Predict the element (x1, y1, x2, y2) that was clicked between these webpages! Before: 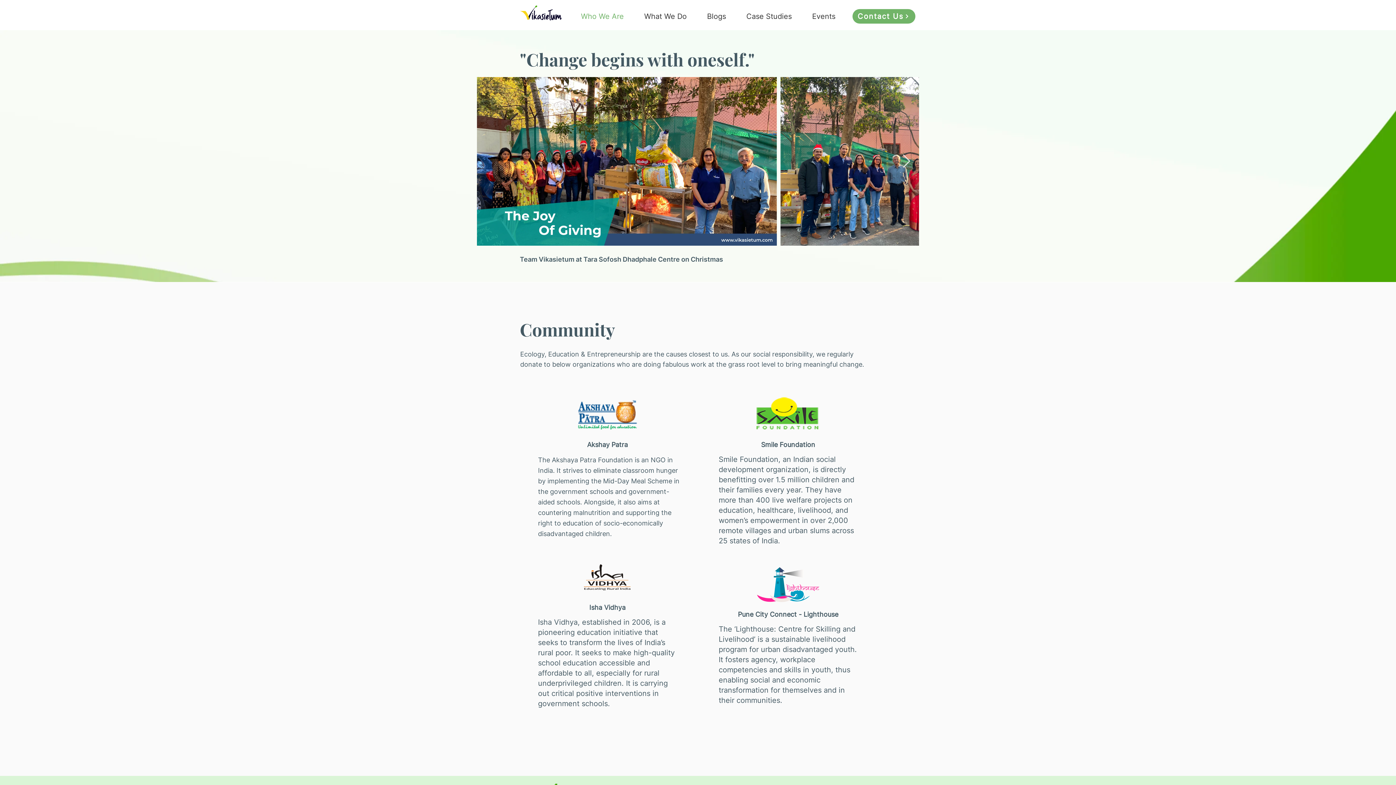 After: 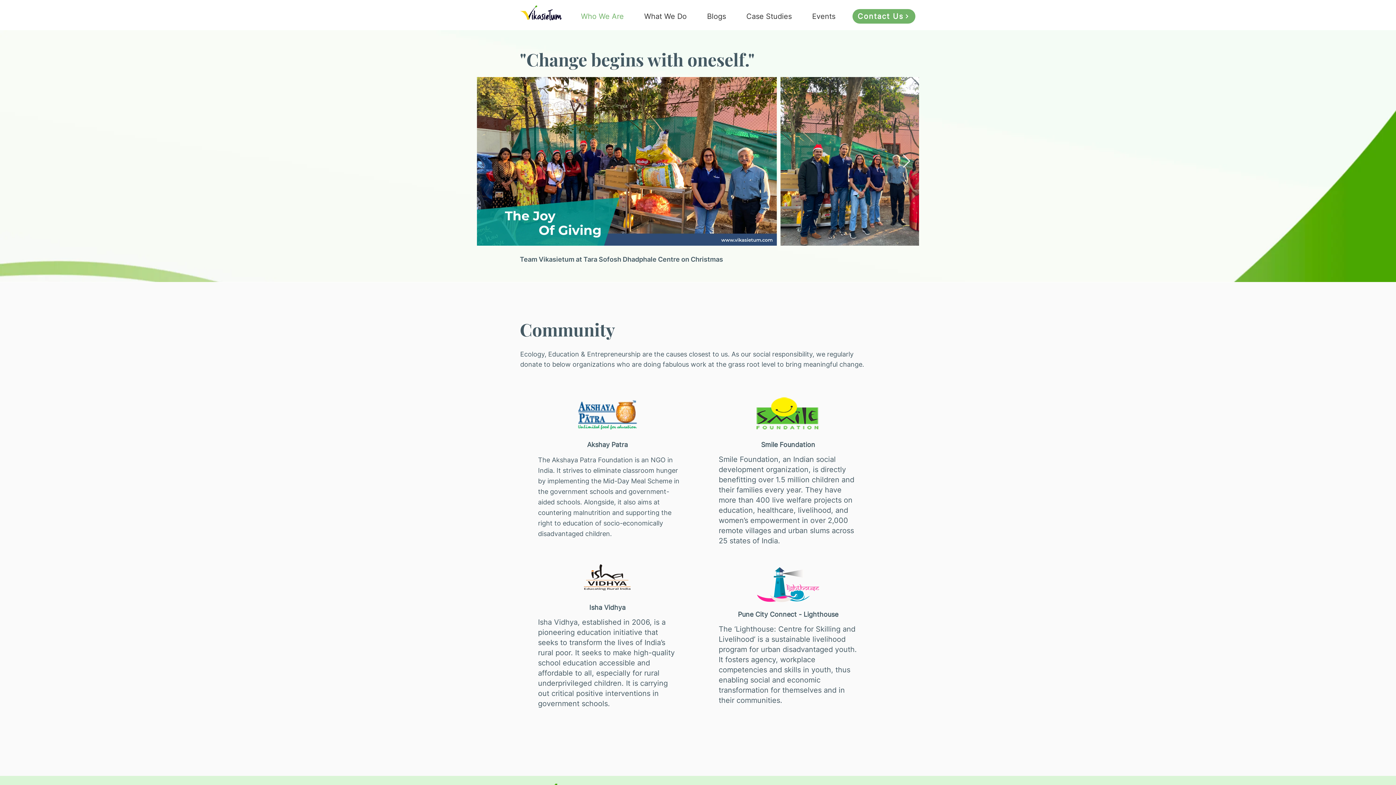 Action: label: Next Item bbox: (902, 154, 910, 168)